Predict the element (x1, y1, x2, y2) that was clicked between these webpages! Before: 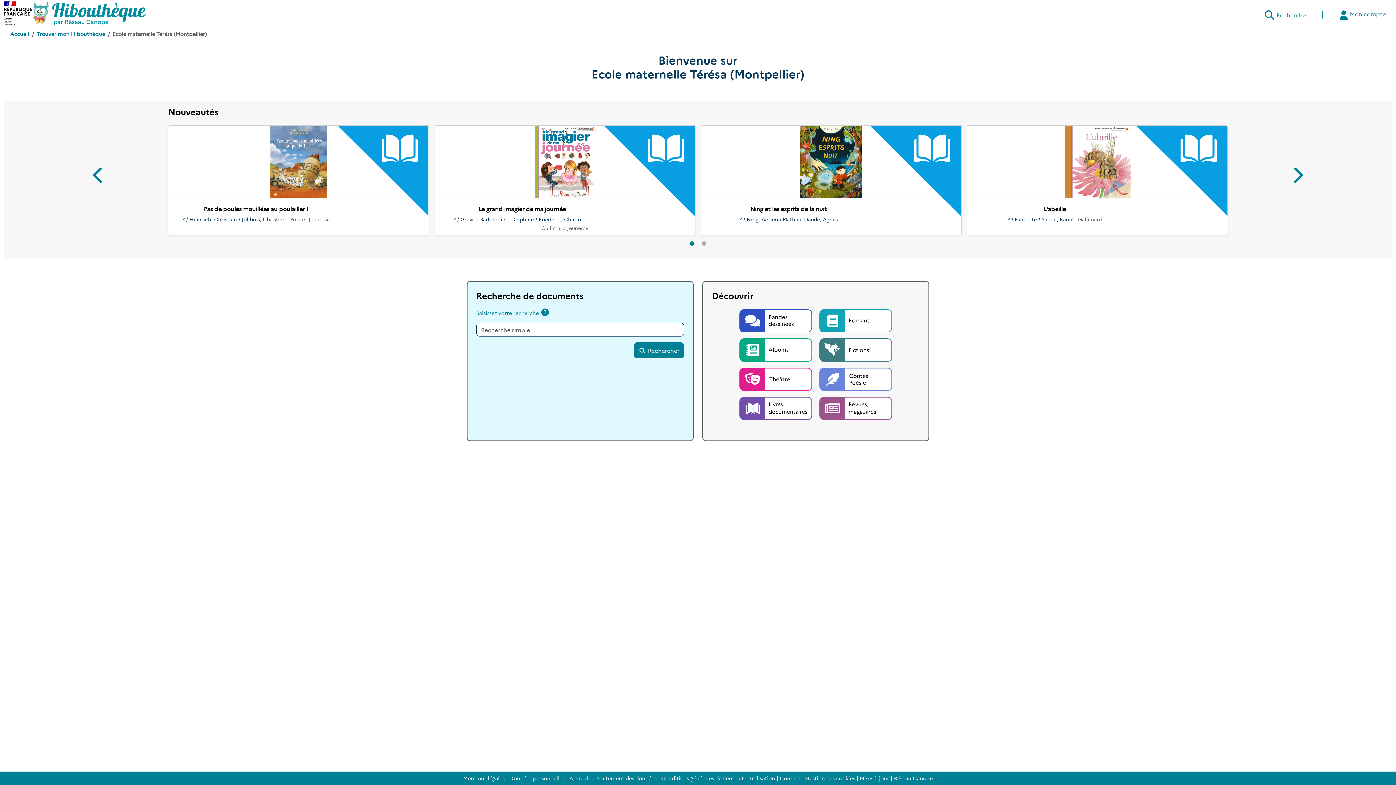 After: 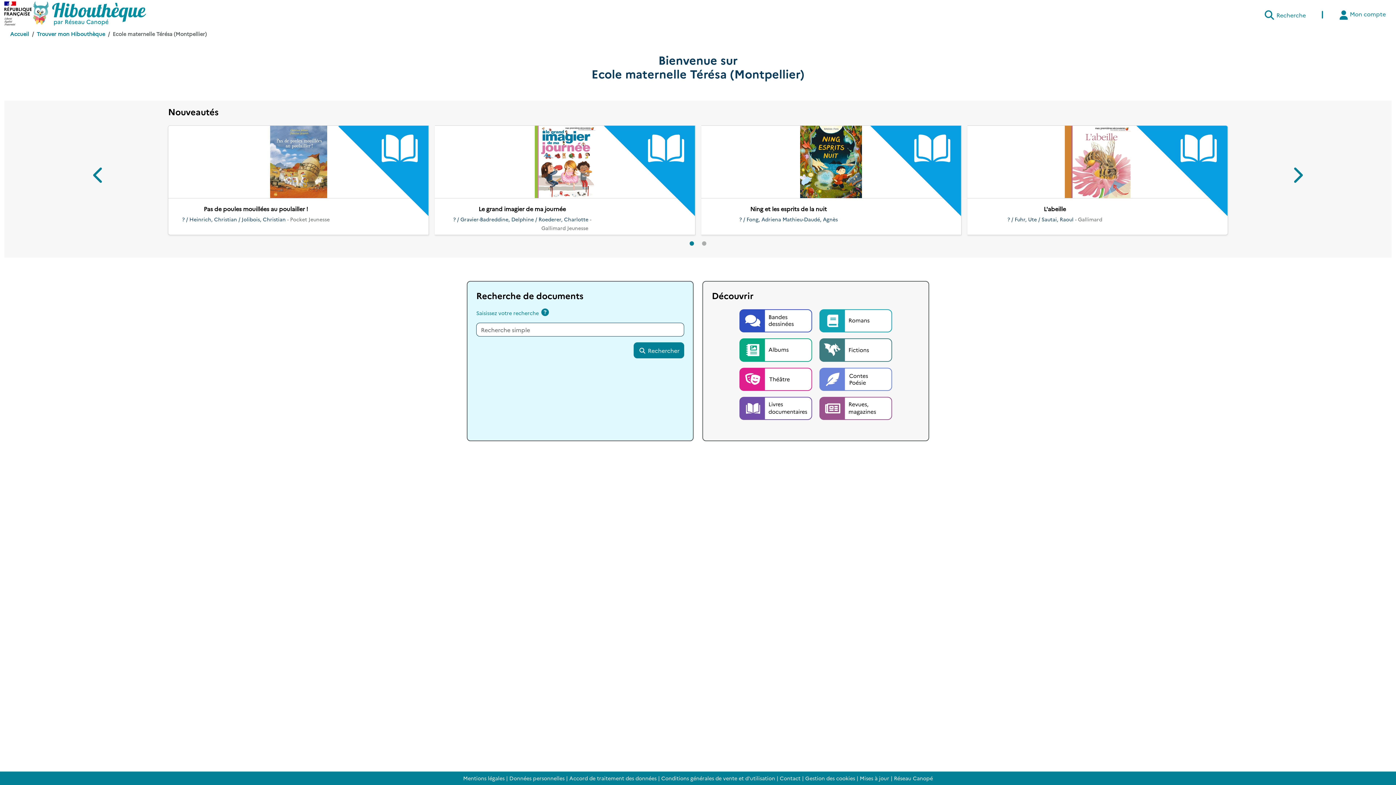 Action: label: Suivant bbox: (1231, 106, 1364, 246)